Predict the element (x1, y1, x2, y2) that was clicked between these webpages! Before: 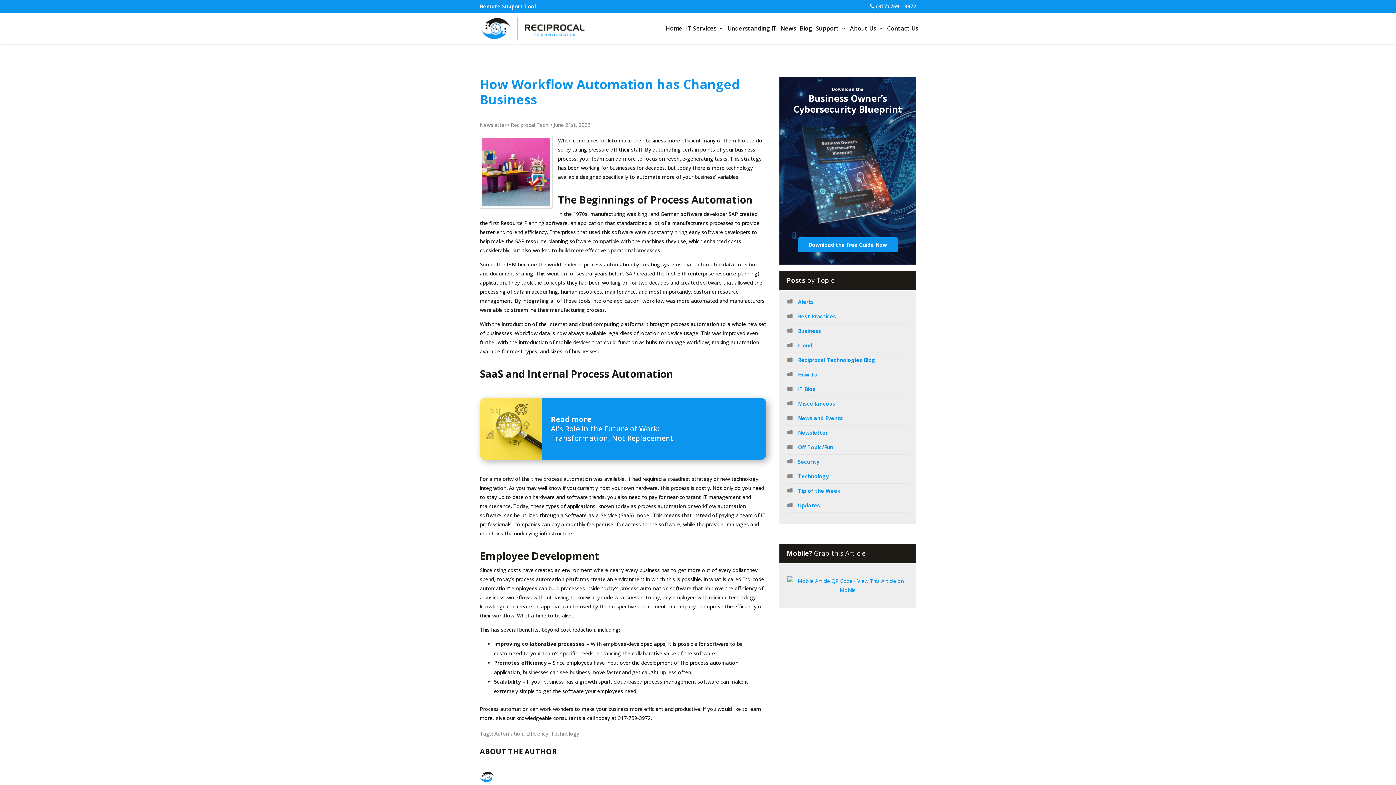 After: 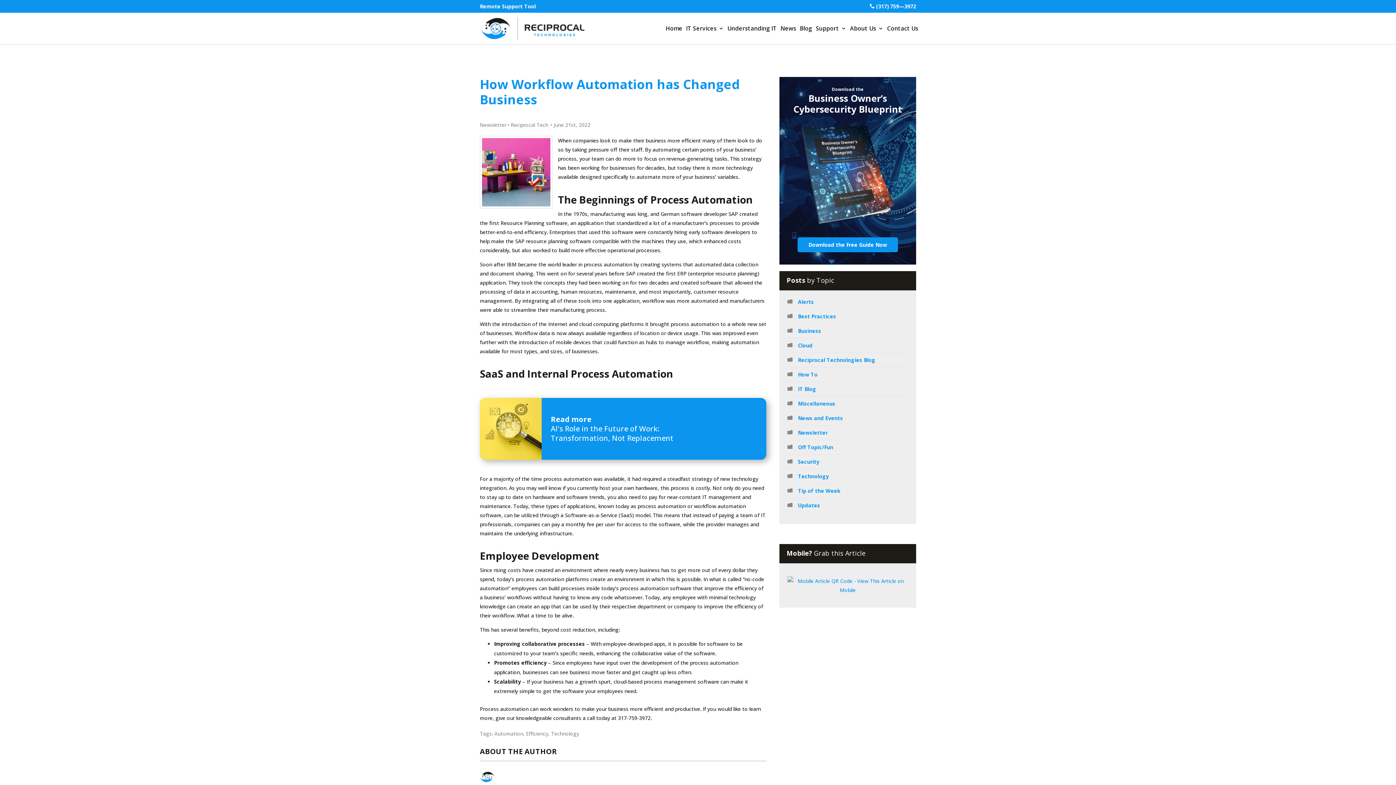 Action: bbox: (787, 587, 908, 593)